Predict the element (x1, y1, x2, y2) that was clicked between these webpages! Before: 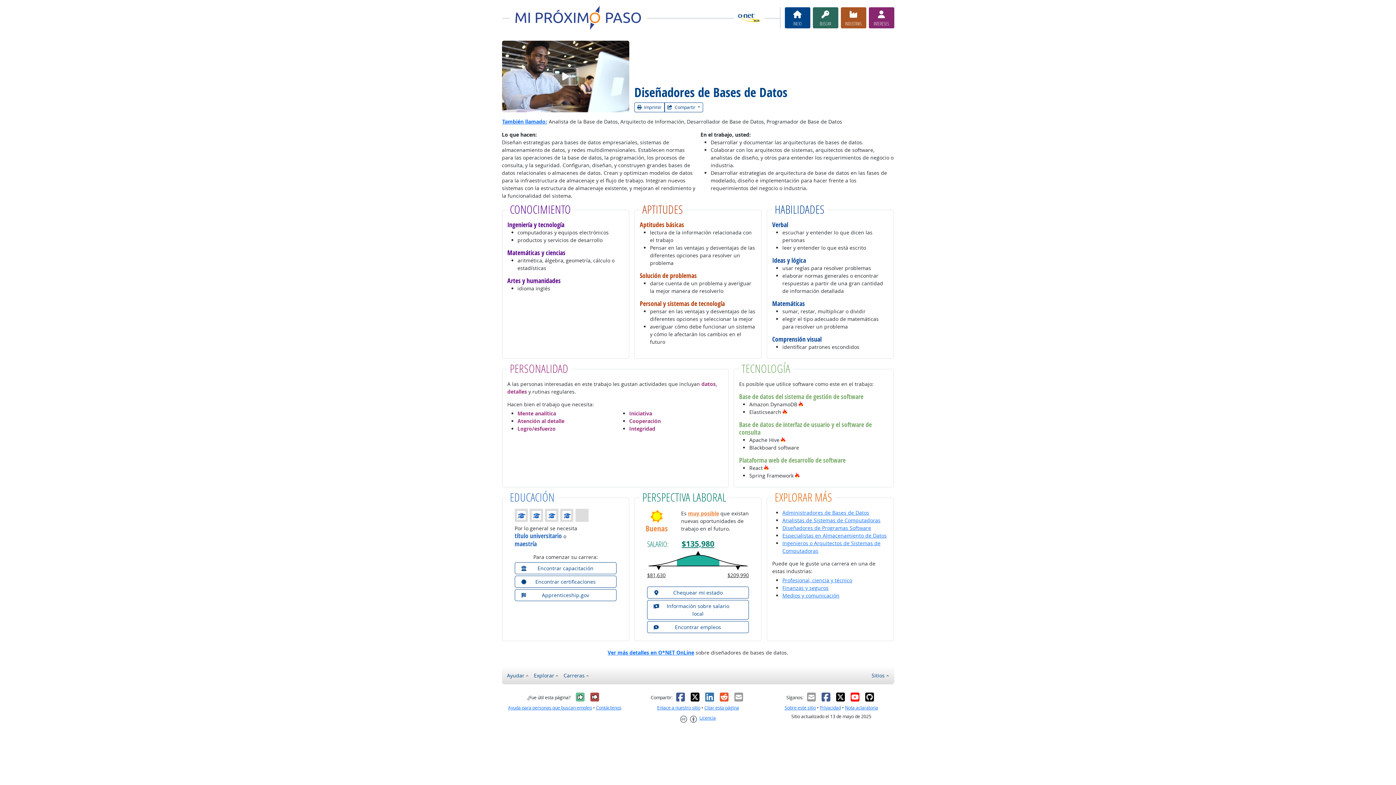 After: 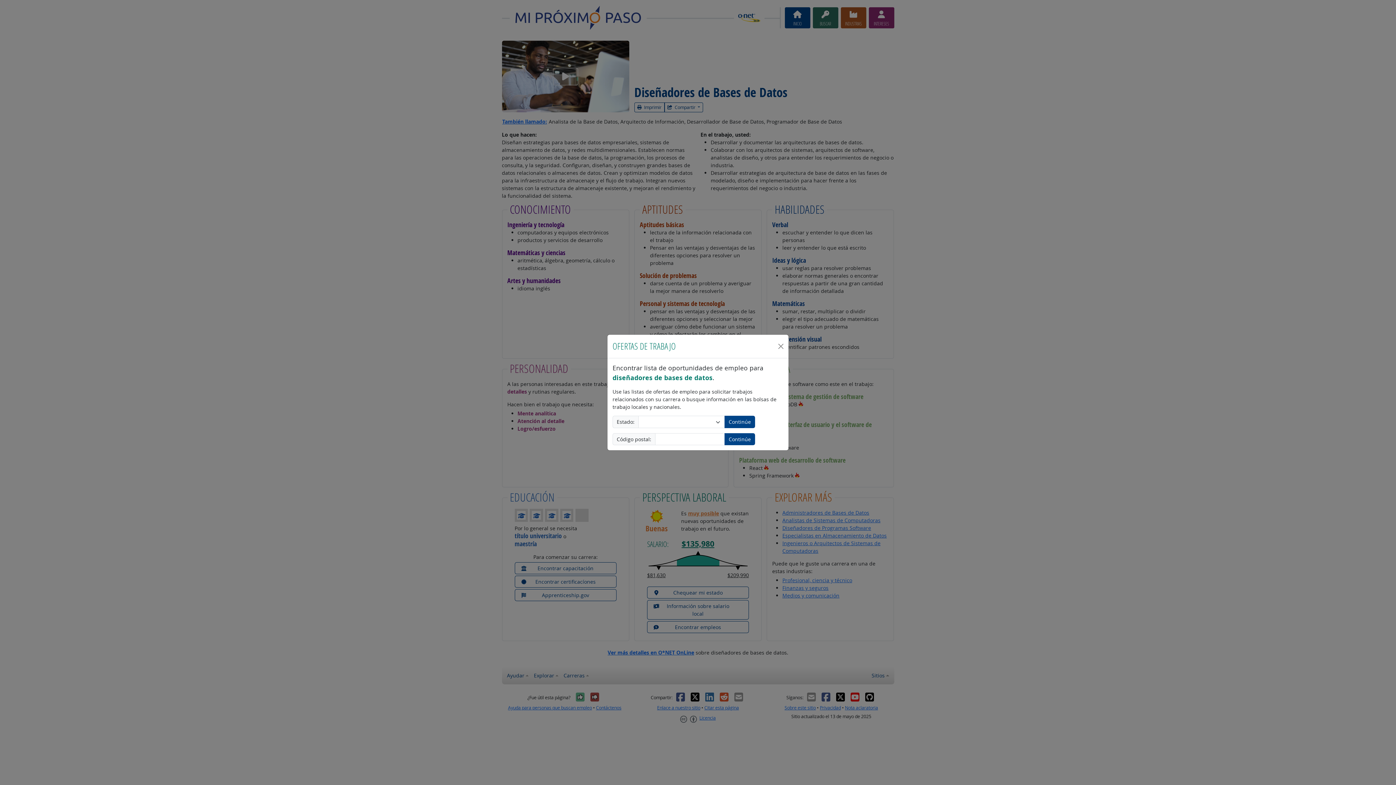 Action: bbox: (647, 621, 749, 633) label: Encontrar empleos